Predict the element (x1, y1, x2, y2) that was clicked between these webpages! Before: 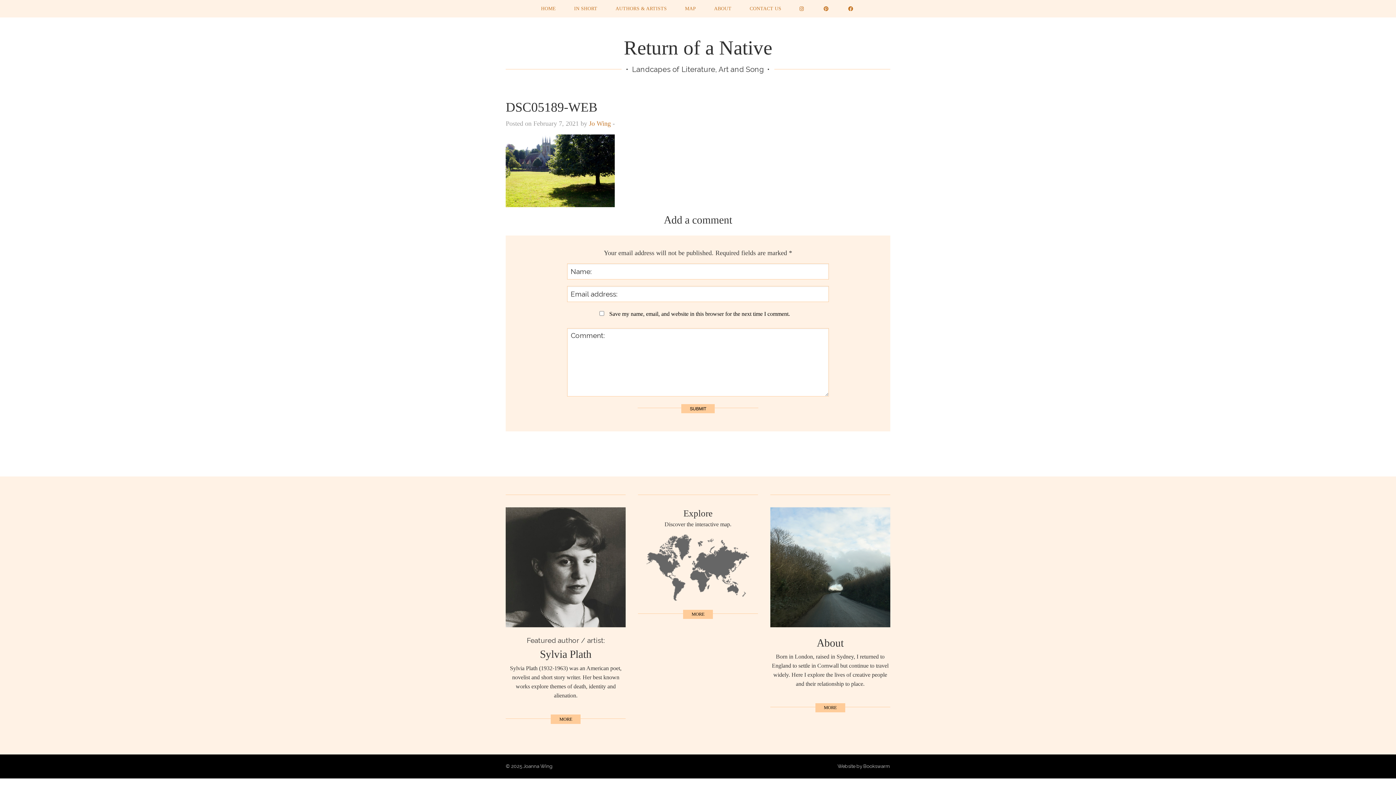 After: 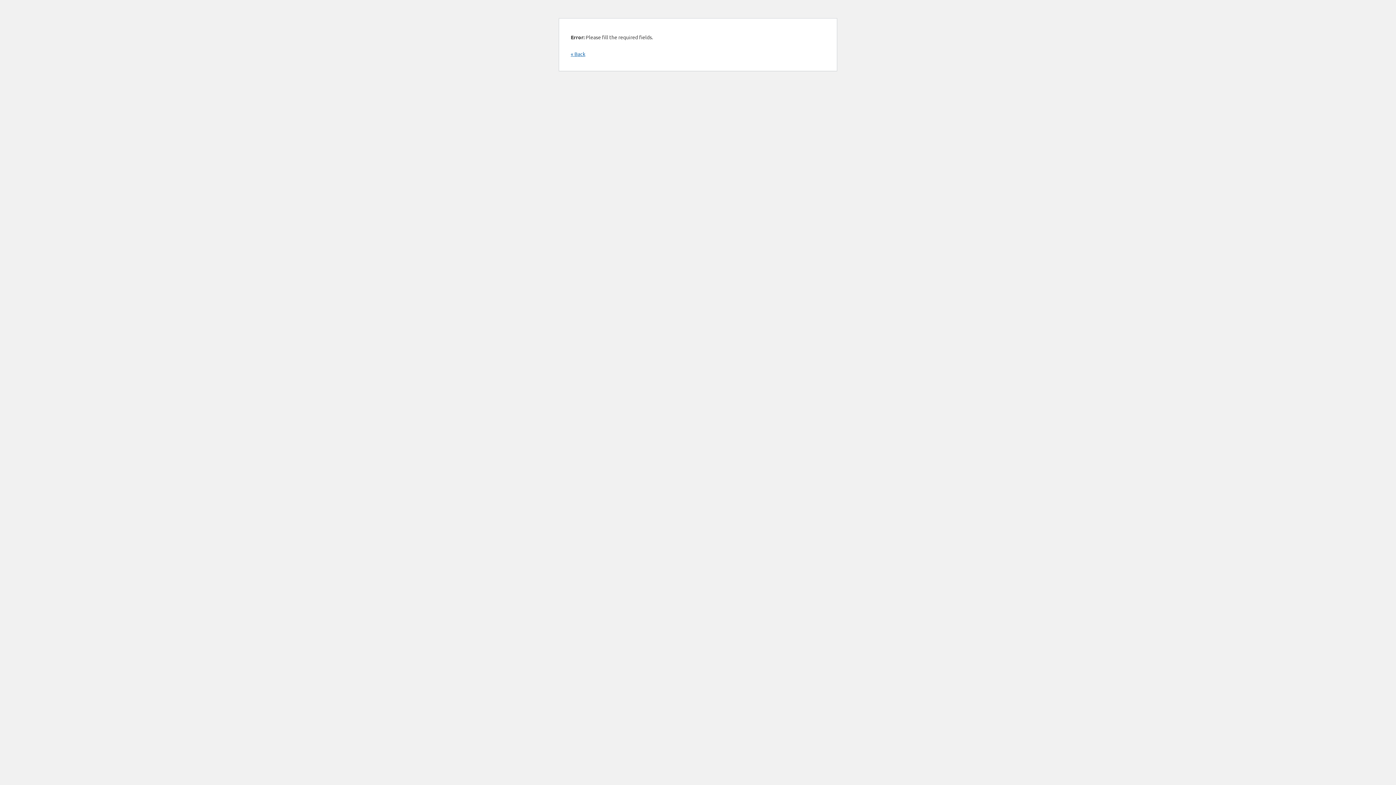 Action: bbox: (681, 404, 714, 413) label: SUBMIT